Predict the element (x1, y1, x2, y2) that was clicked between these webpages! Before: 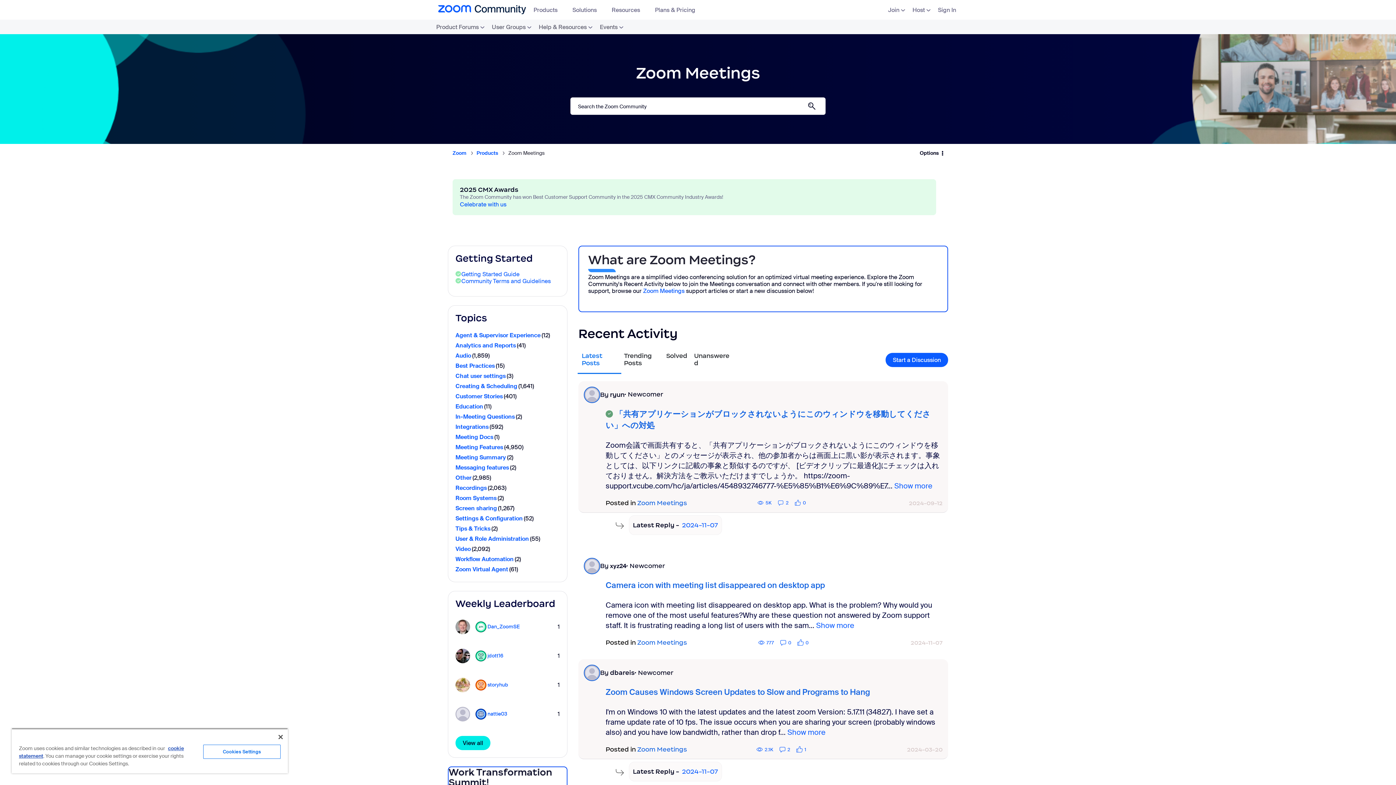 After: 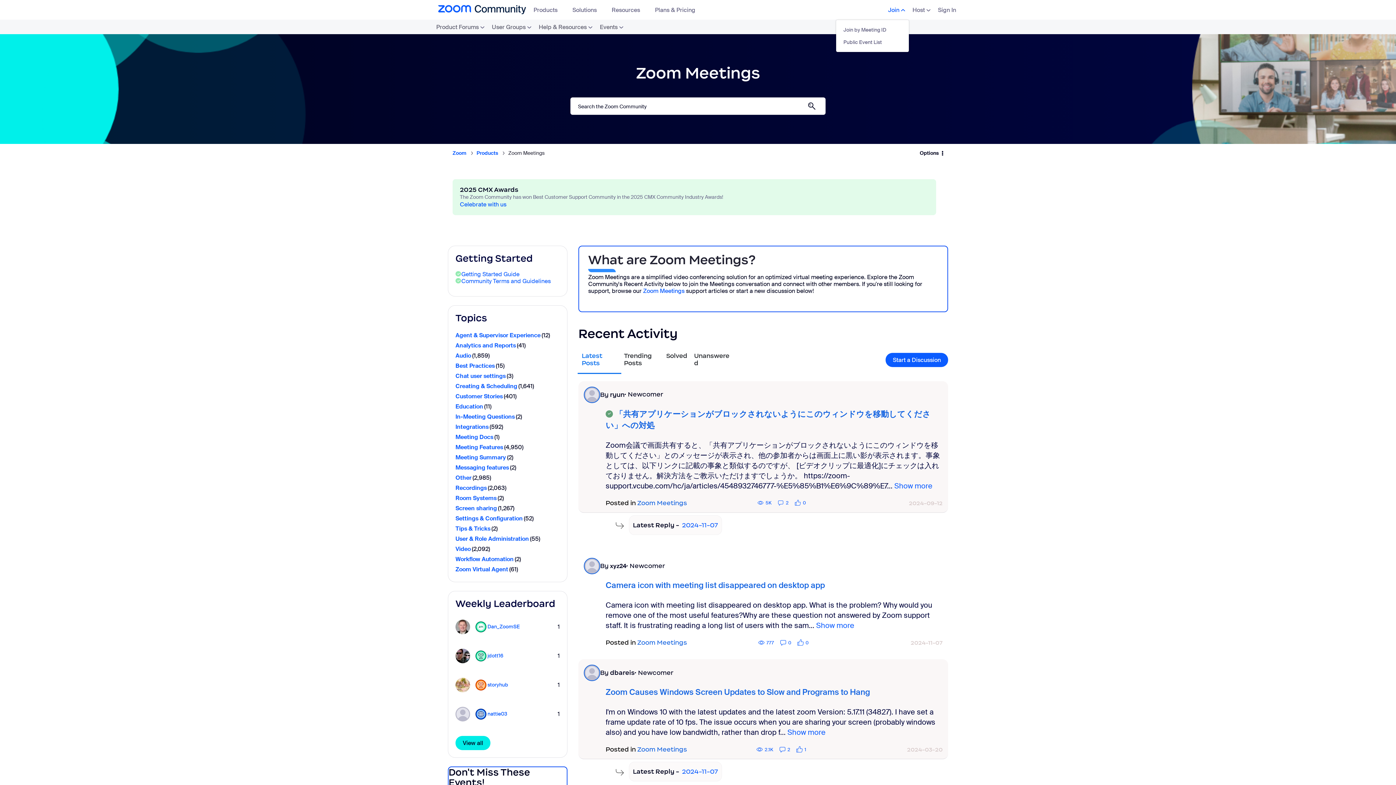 Action: bbox: (888, 6, 905, 13) label: Join